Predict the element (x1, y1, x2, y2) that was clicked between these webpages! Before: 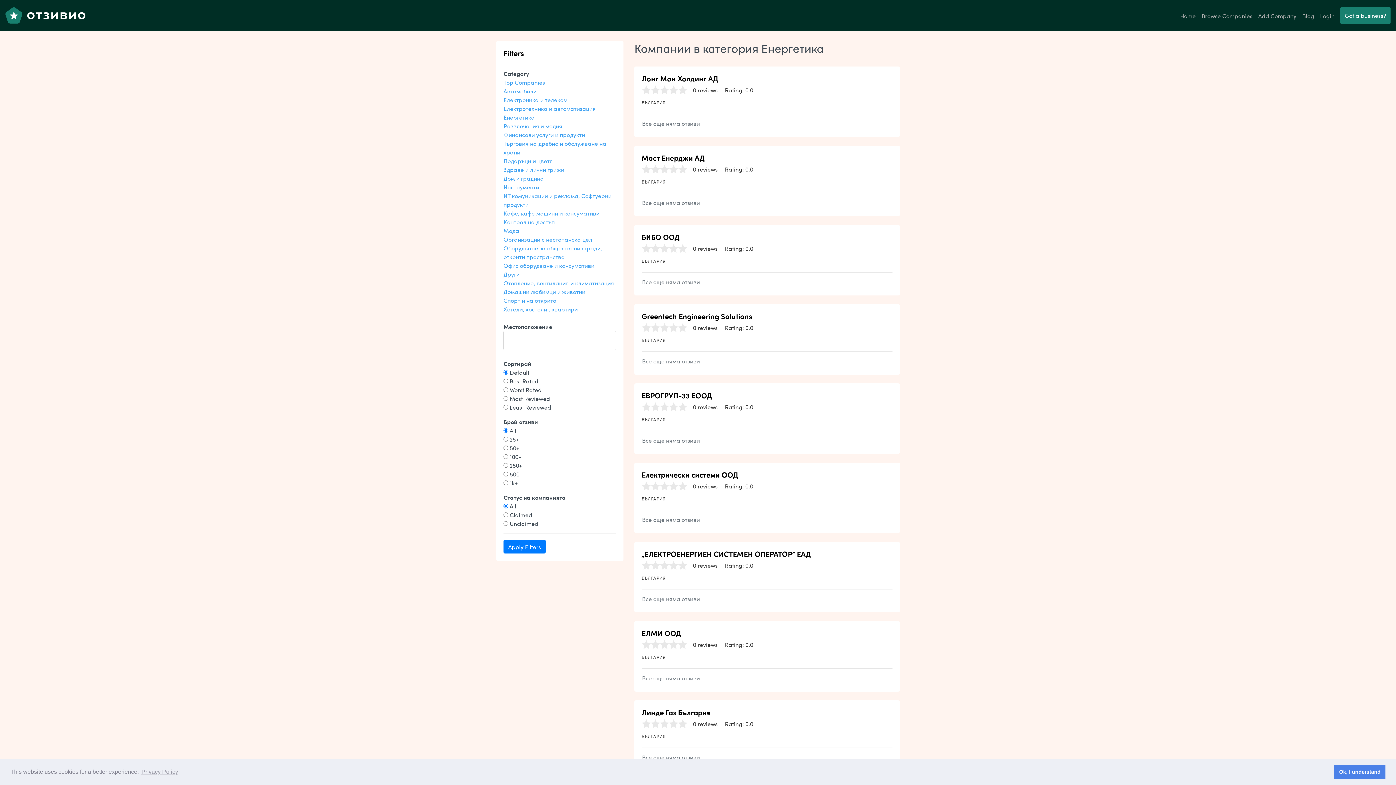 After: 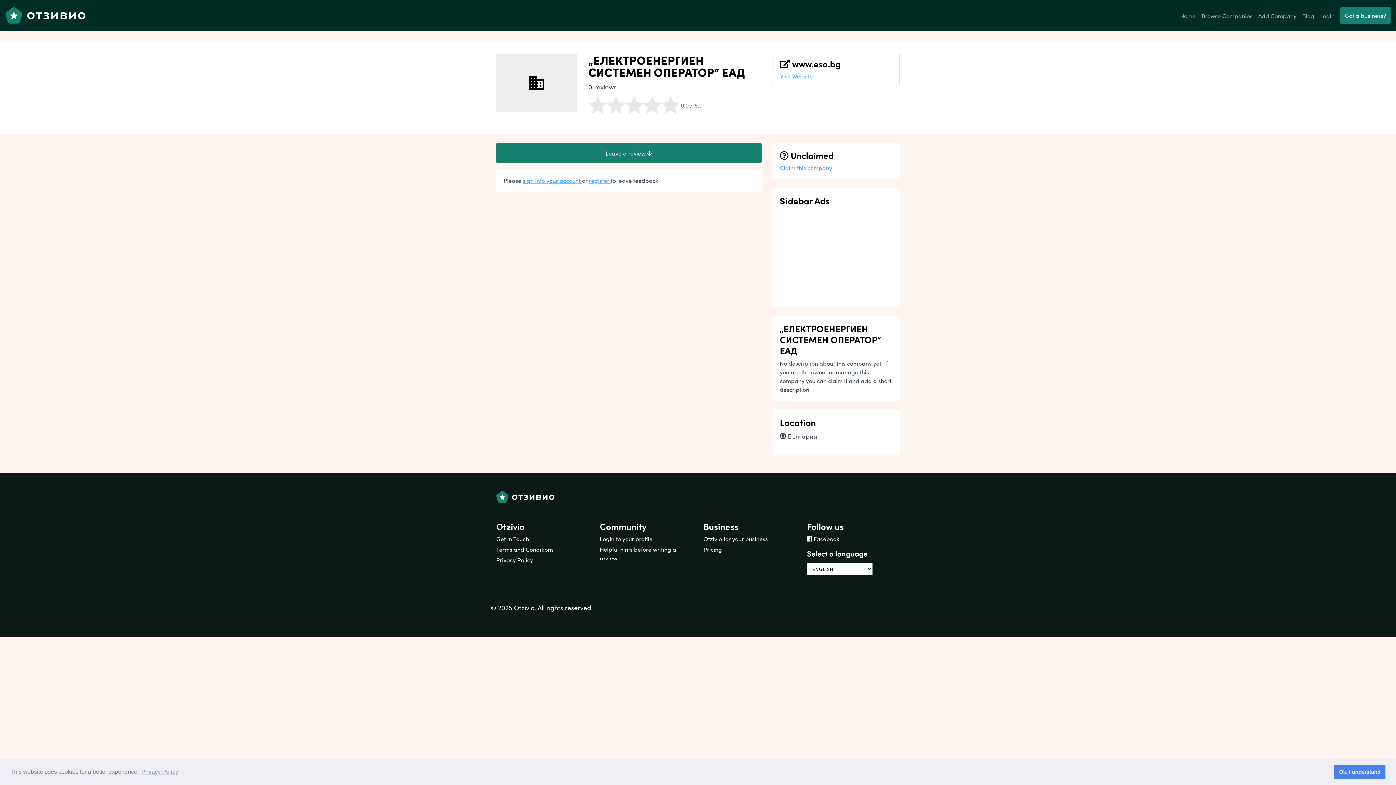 Action: bbox: (641, 549, 892, 605) label: „ЕЛЕКТРОЕНЕРГИЕН СИСТЕМЕН ОПЕРАТОР” ЕАД
0 reviews Rating: 0.0
БЪЛГАРИЯ
    Все още няма отзиви